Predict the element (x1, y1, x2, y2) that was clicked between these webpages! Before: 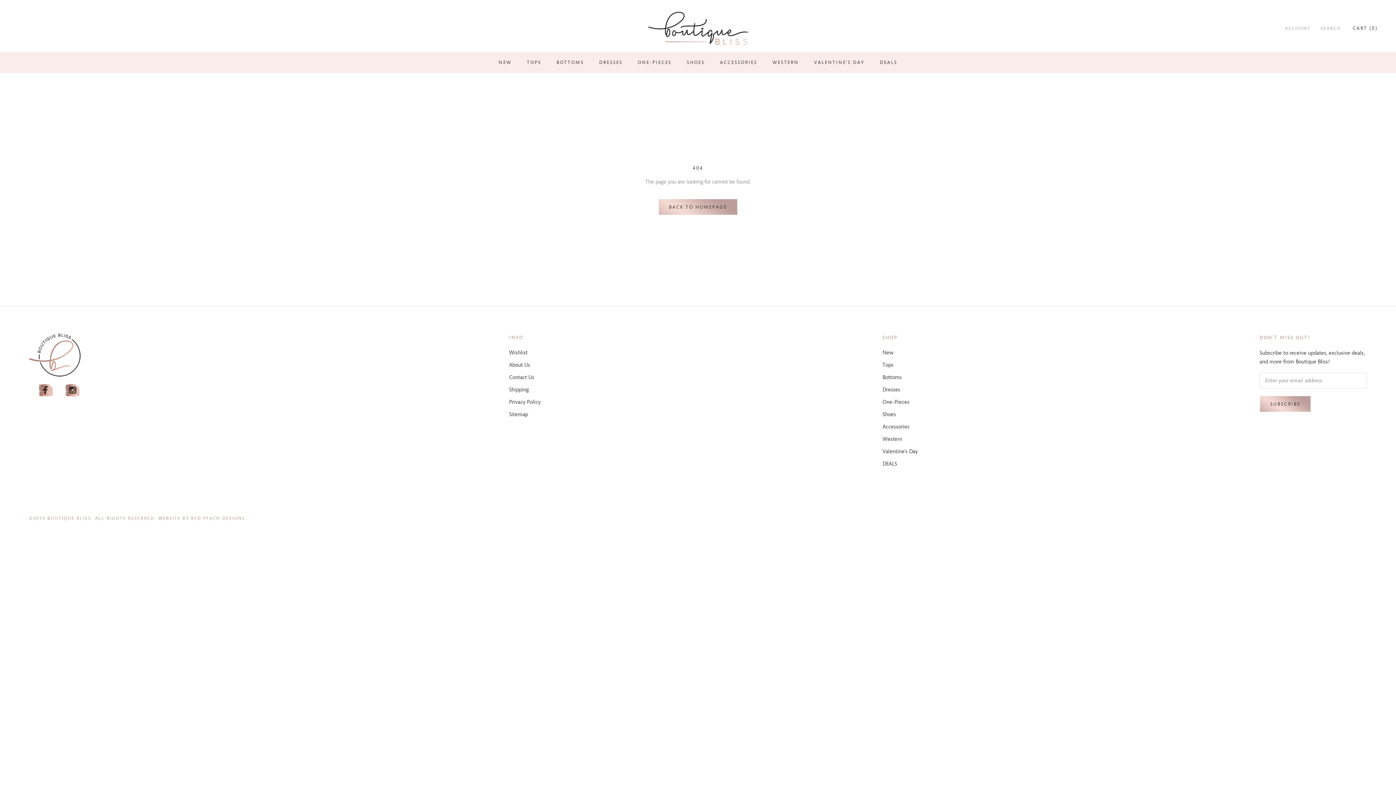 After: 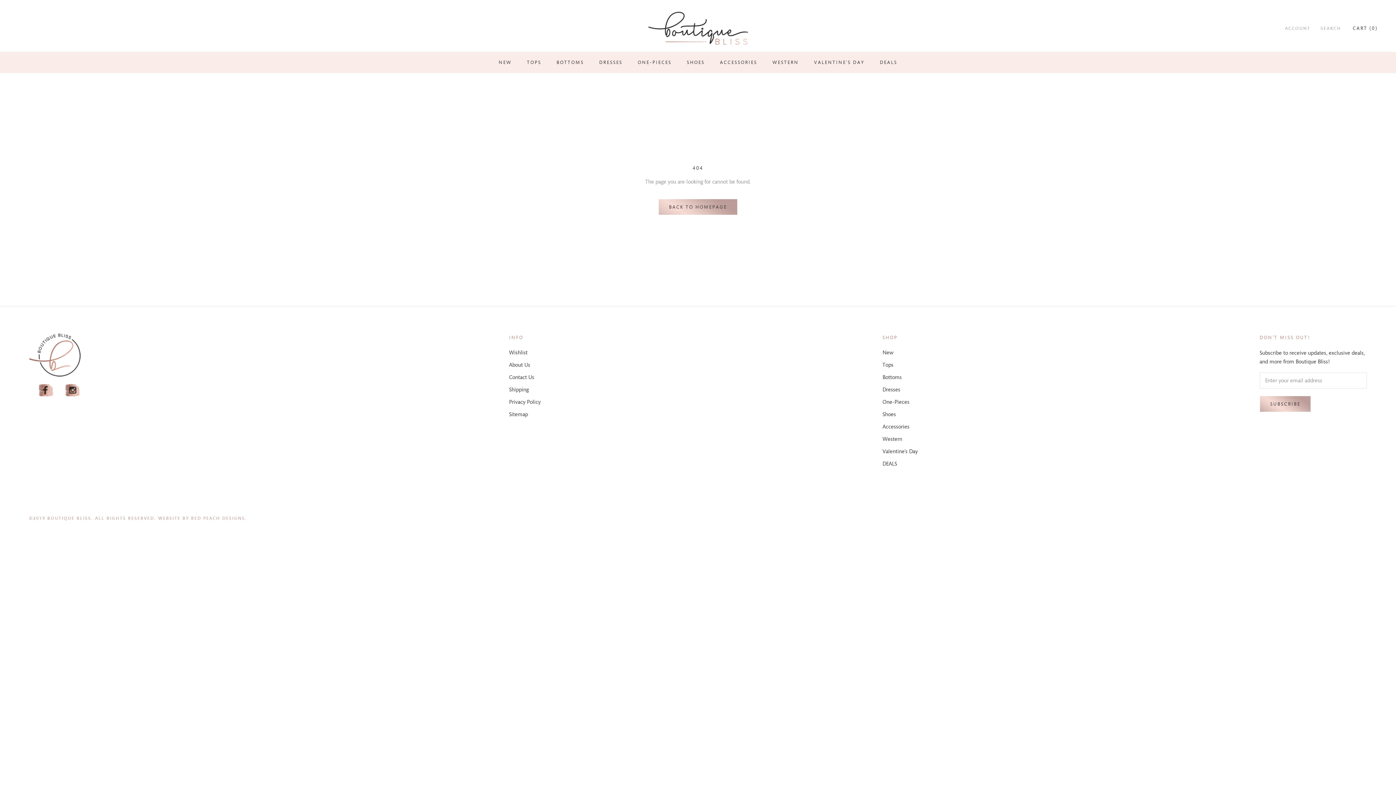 Action: bbox: (38, 383, 53, 397) label: Facebook